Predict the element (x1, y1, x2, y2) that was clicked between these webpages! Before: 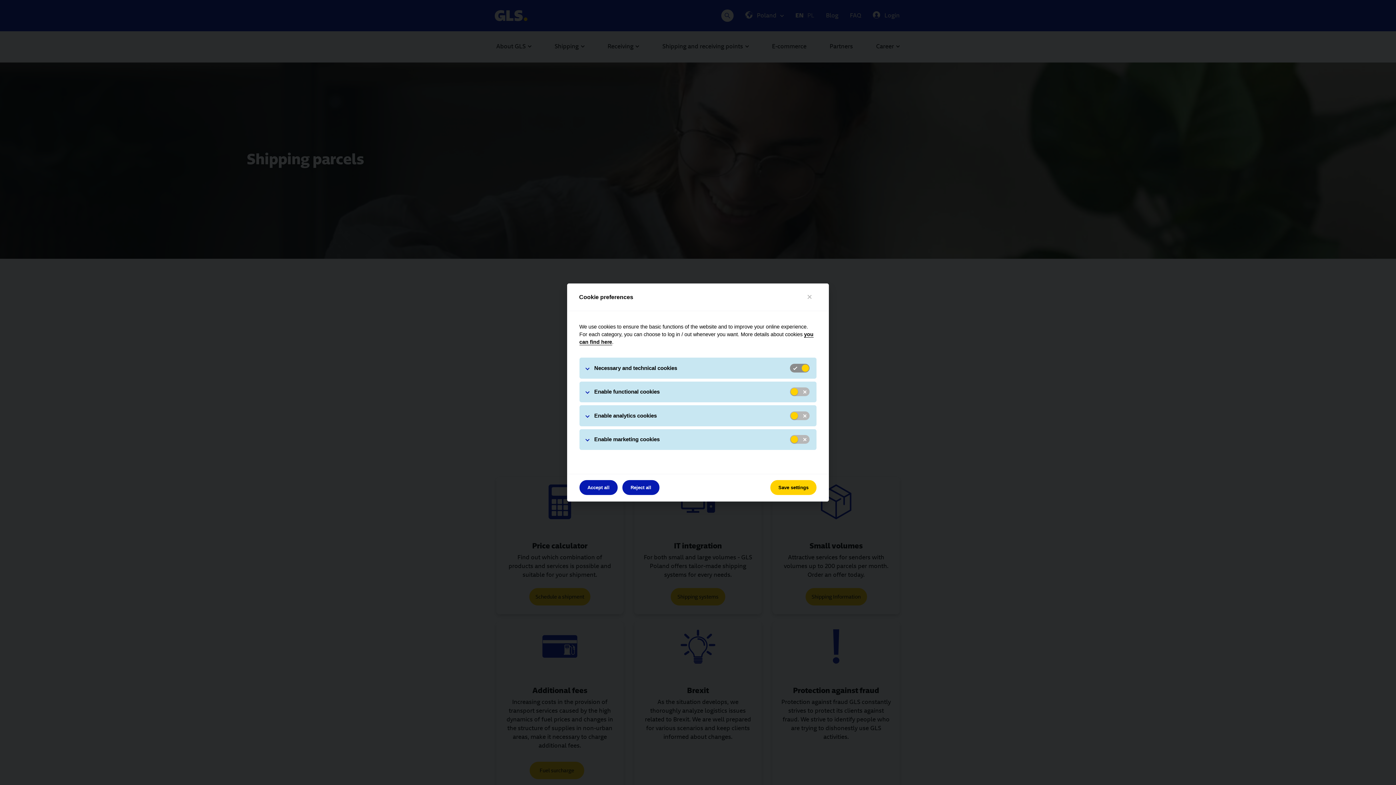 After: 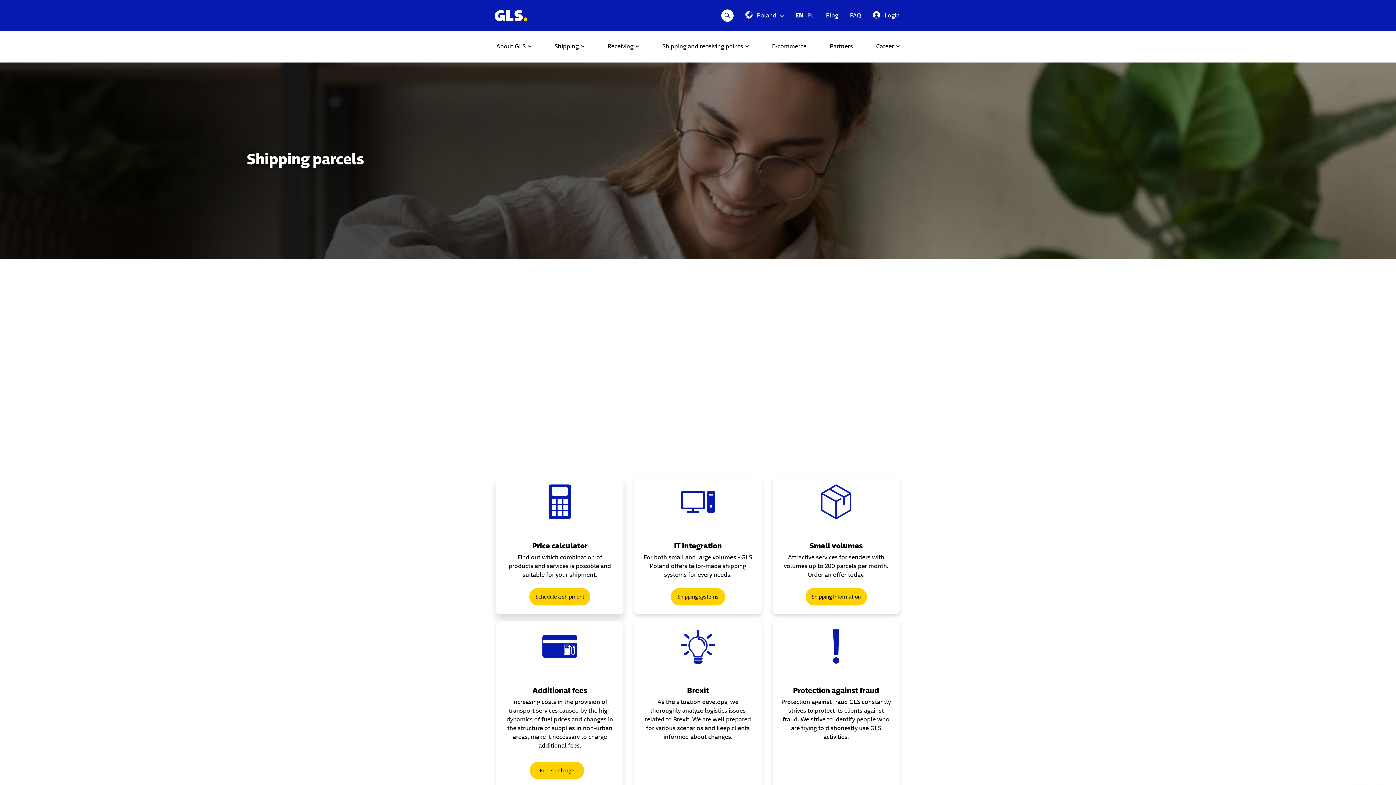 Action: bbox: (579, 480, 617, 495) label: Accept all